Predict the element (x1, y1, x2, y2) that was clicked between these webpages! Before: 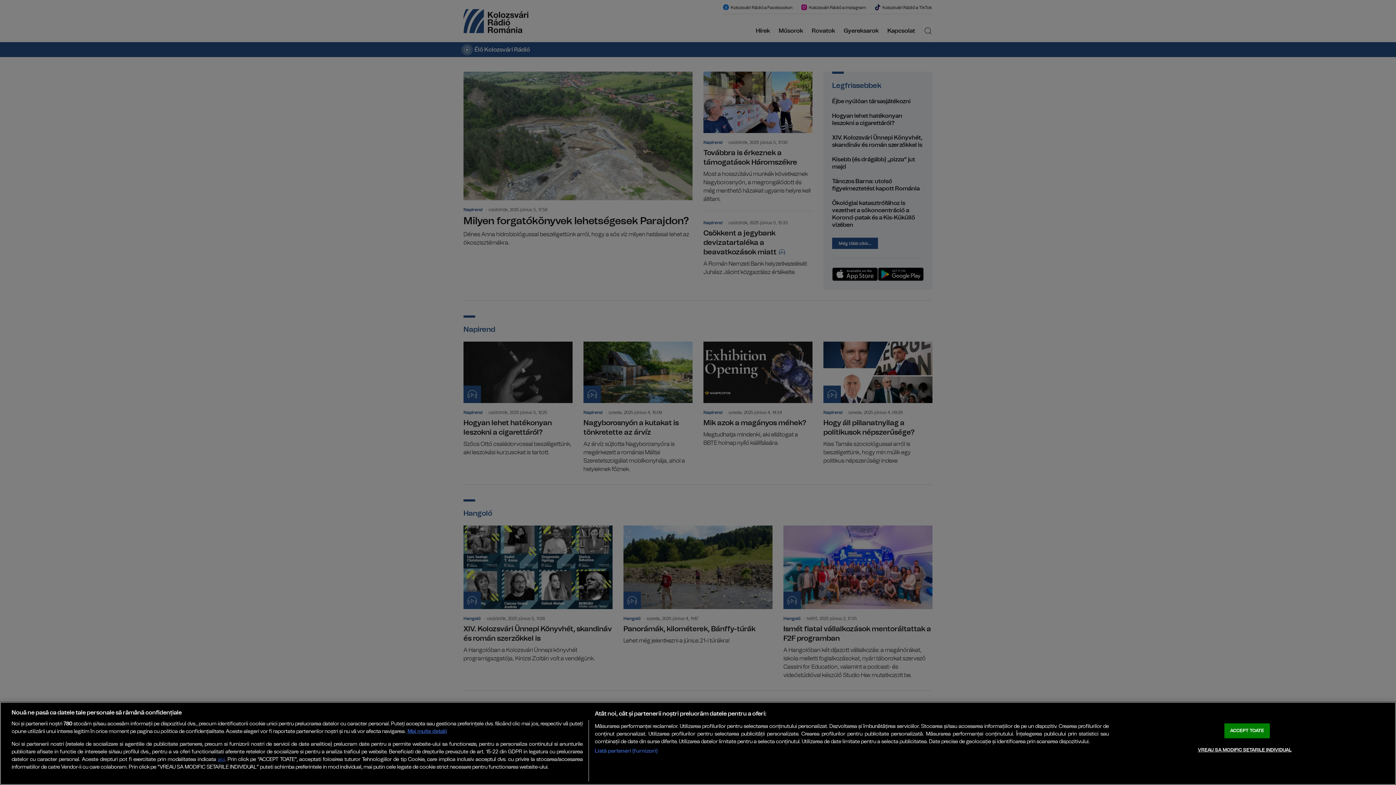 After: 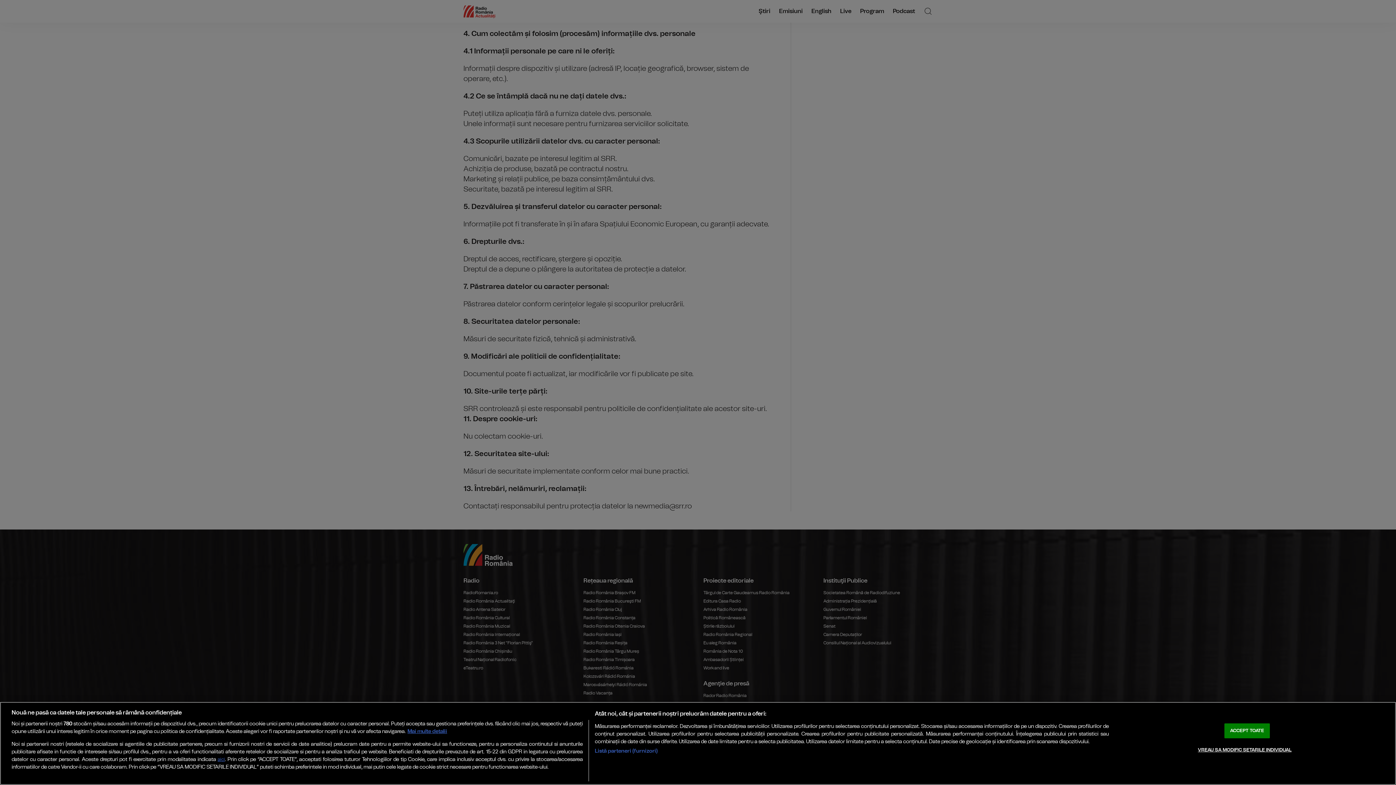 Action: label: aici bbox: (217, 757, 224, 762)